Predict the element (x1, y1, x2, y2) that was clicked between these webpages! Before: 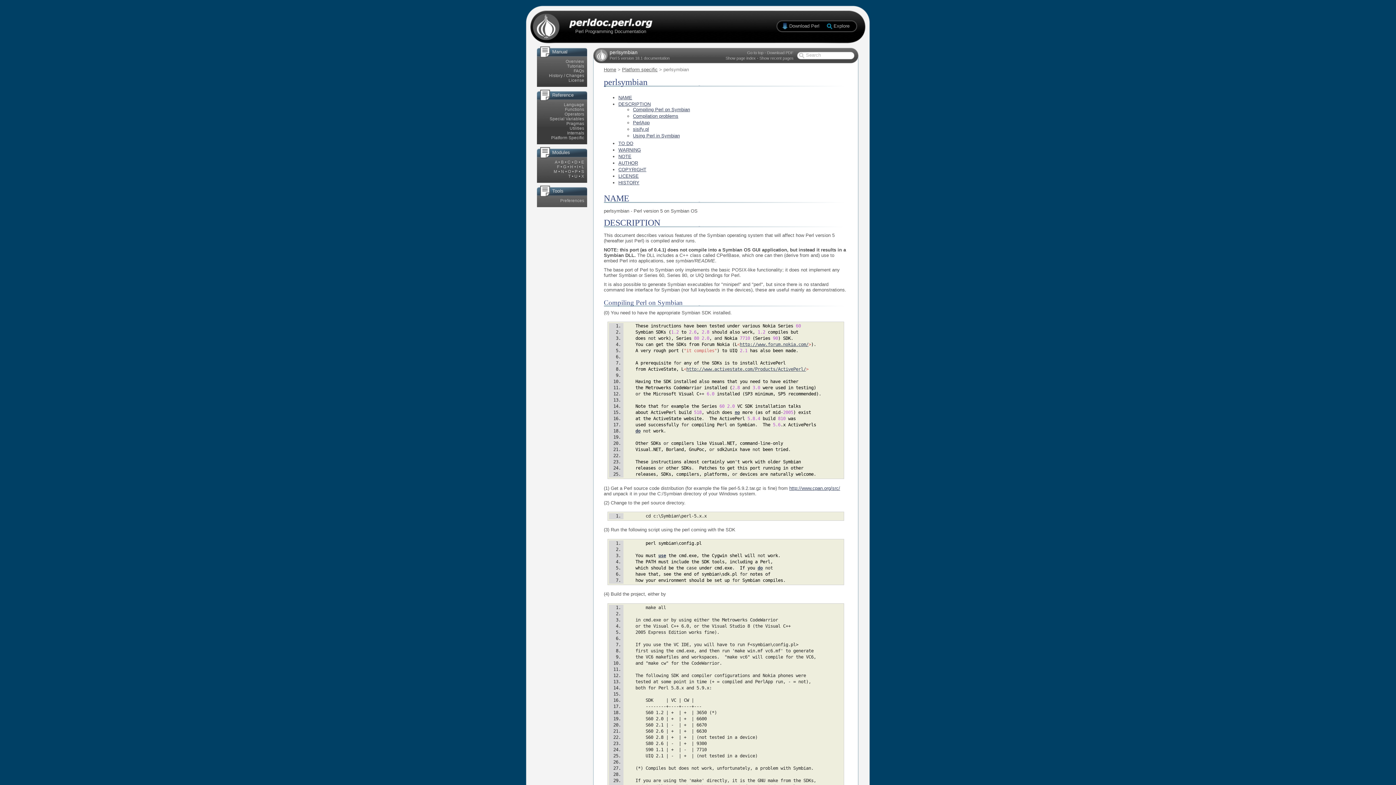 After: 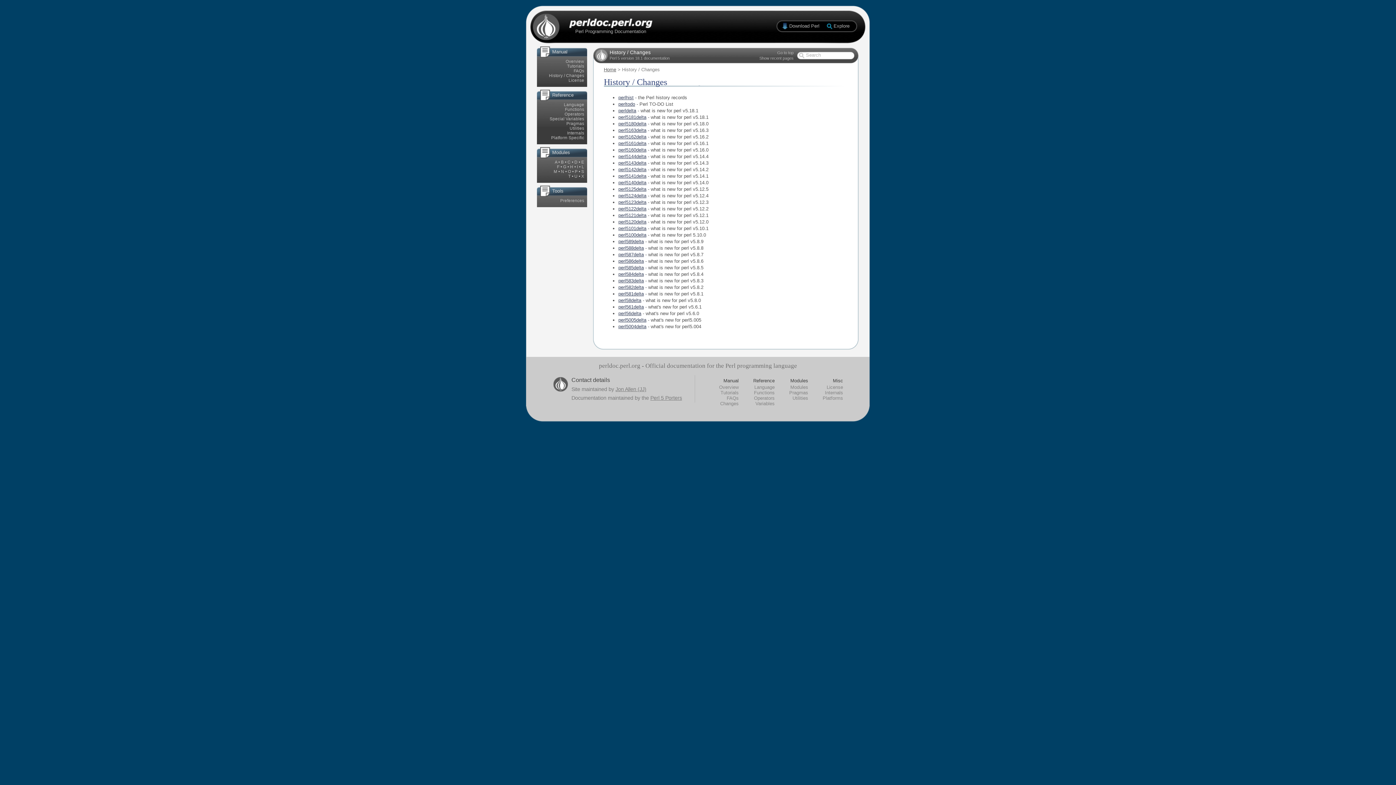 Action: bbox: (549, 73, 584, 77) label: History / Changes